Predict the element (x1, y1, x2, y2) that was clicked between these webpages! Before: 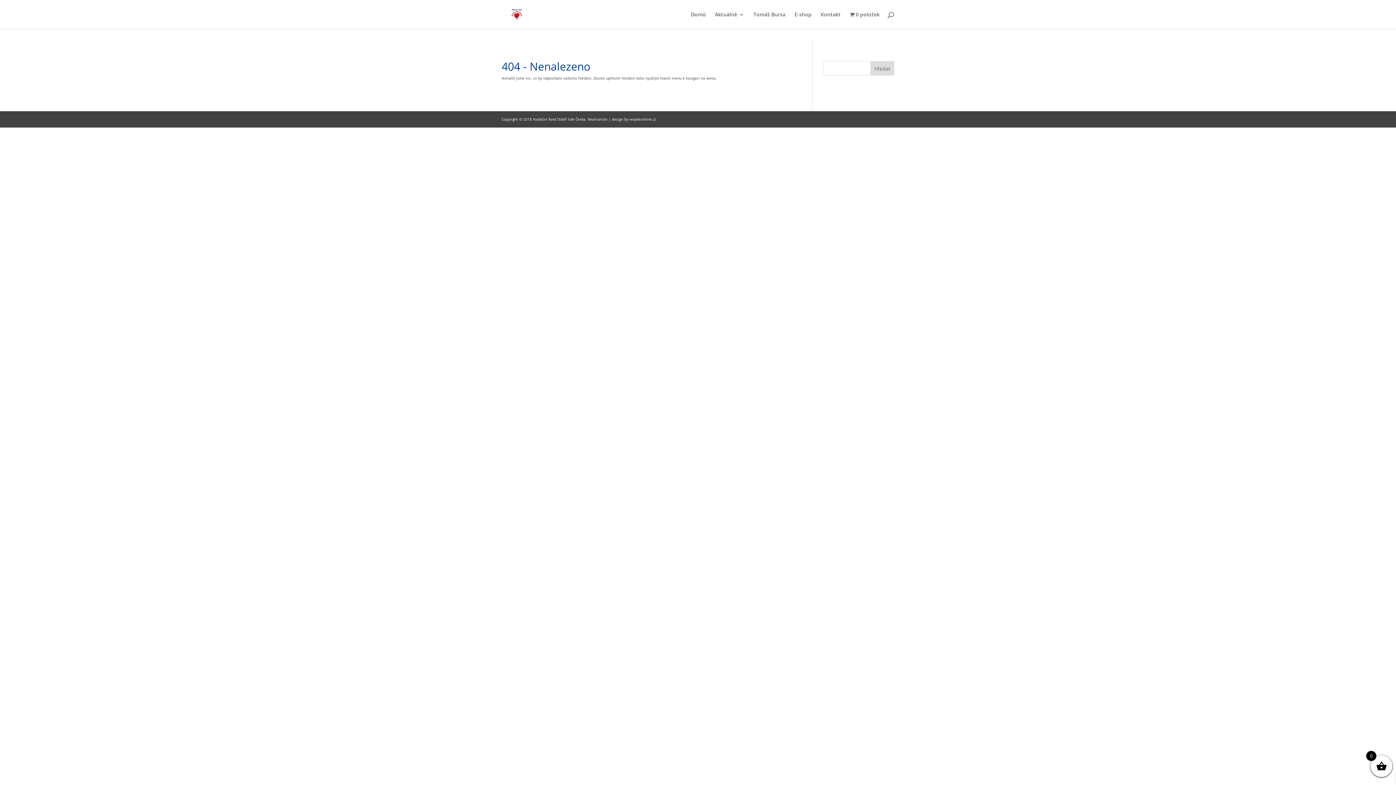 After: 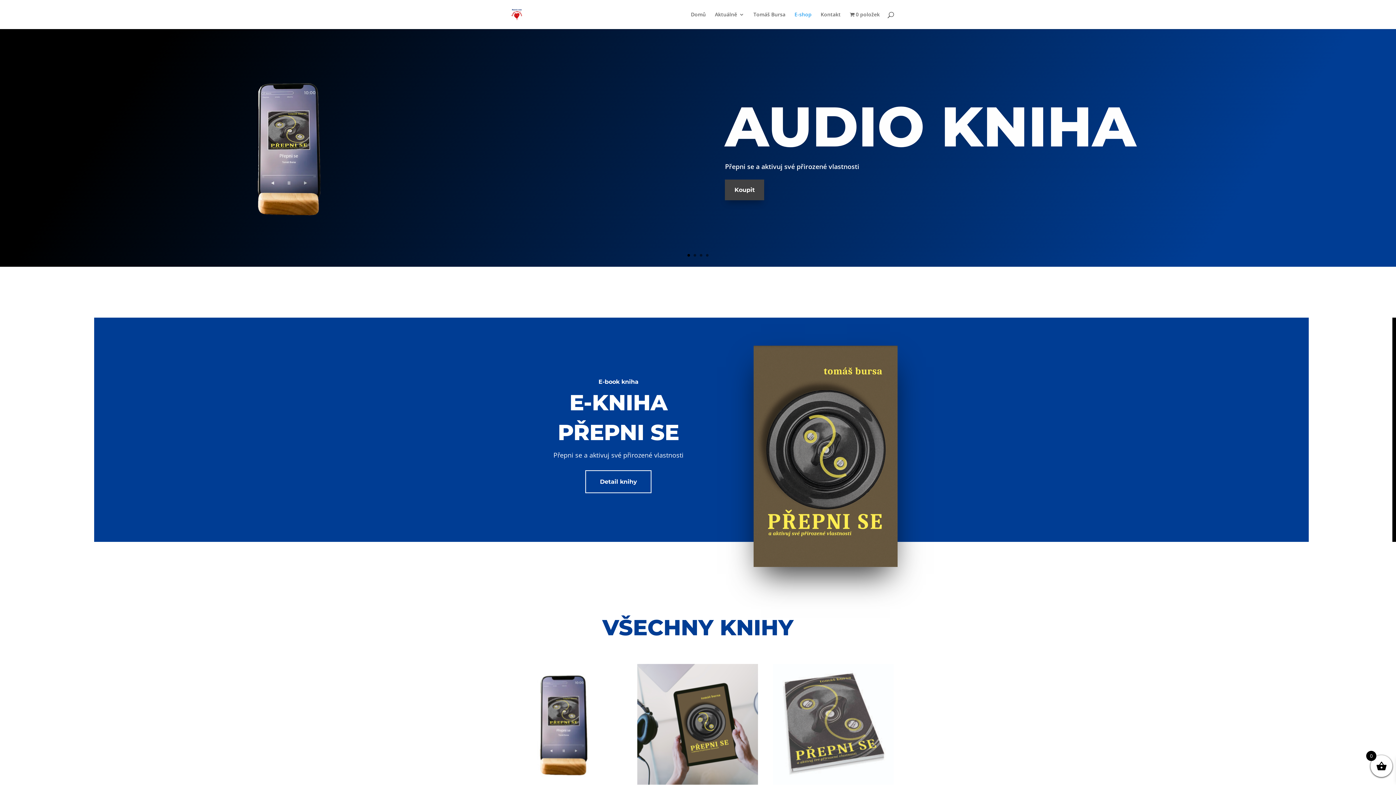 Action: label: 0 položek bbox: (850, 12, 880, 29)